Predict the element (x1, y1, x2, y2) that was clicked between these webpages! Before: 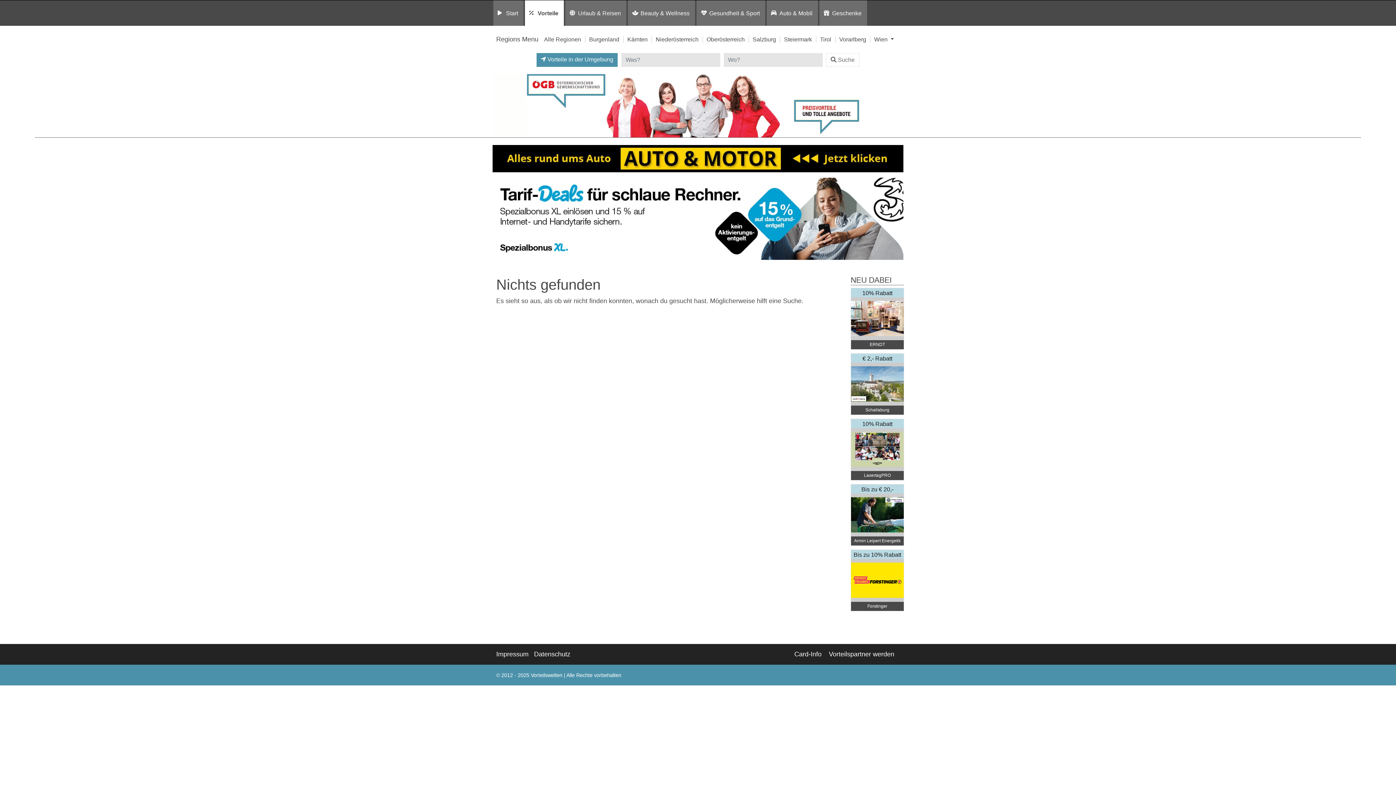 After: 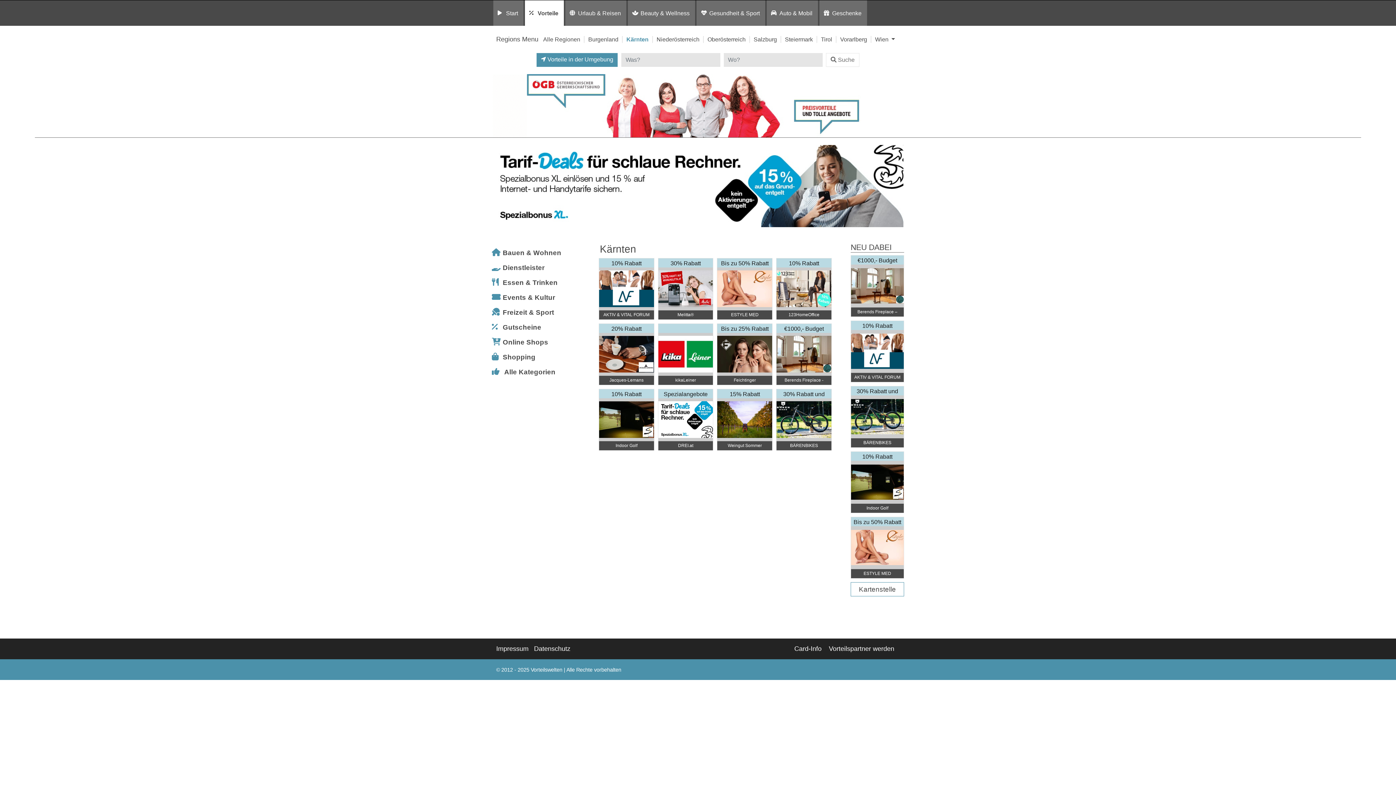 Action: label: Kärnten bbox: (627, 36, 647, 42)